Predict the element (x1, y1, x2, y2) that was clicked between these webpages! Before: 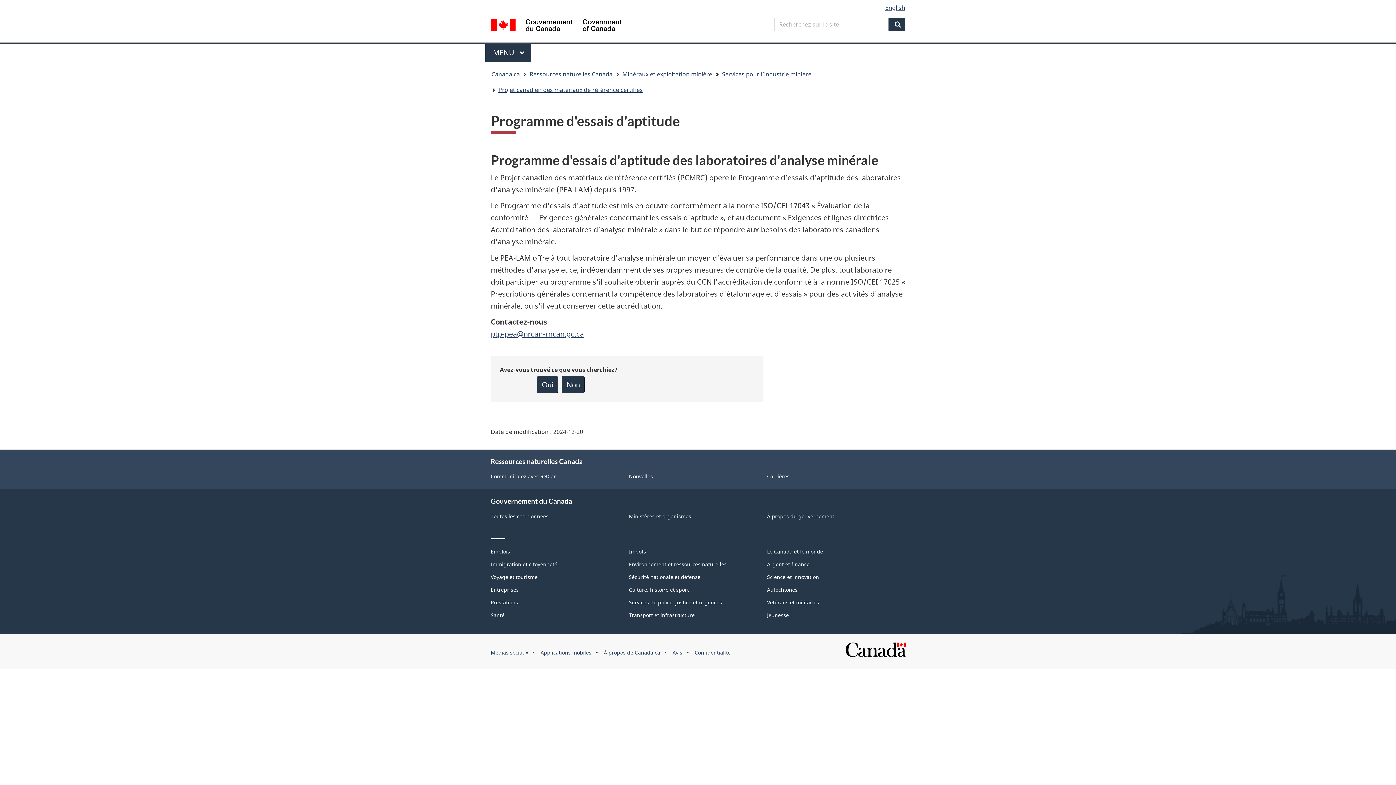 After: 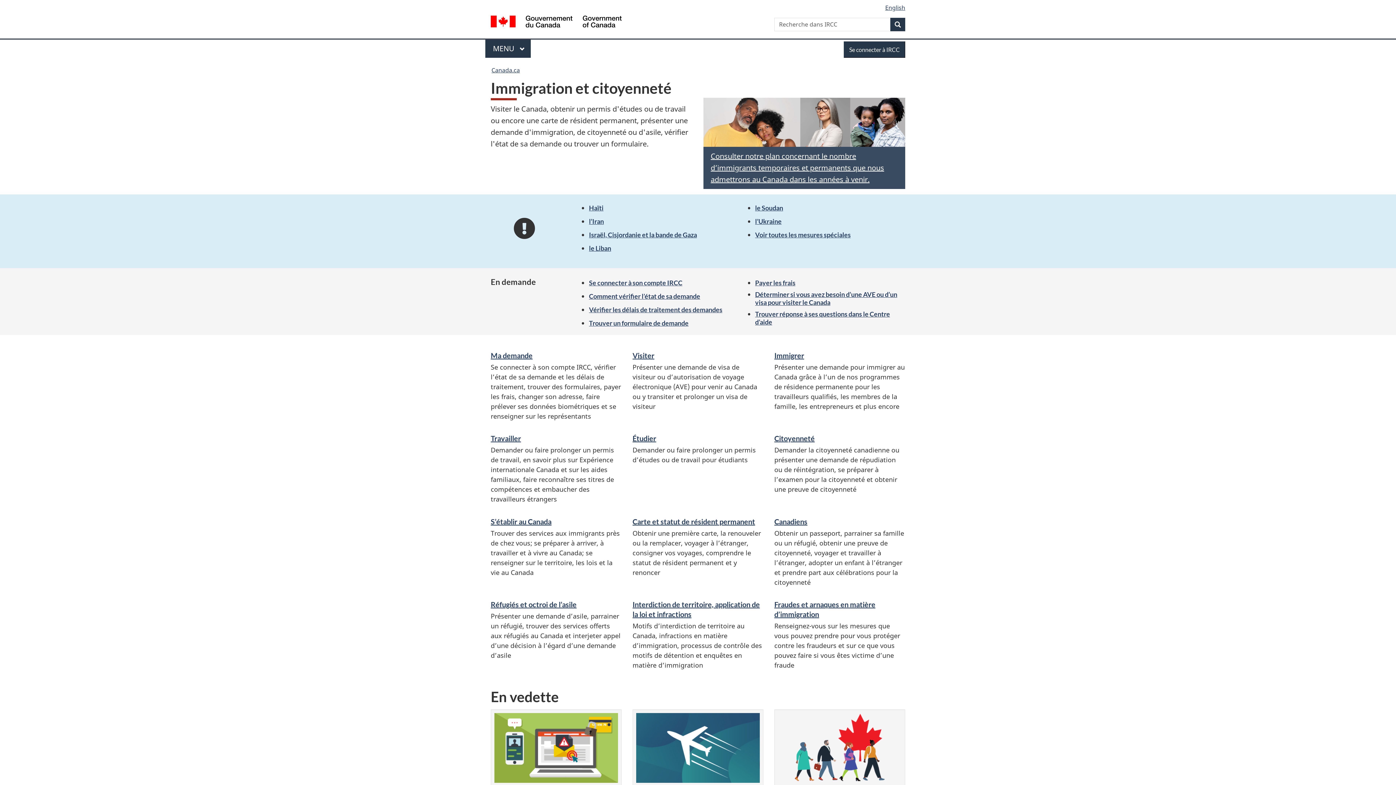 Action: label: Immigration et citoyenneté bbox: (490, 561, 557, 568)